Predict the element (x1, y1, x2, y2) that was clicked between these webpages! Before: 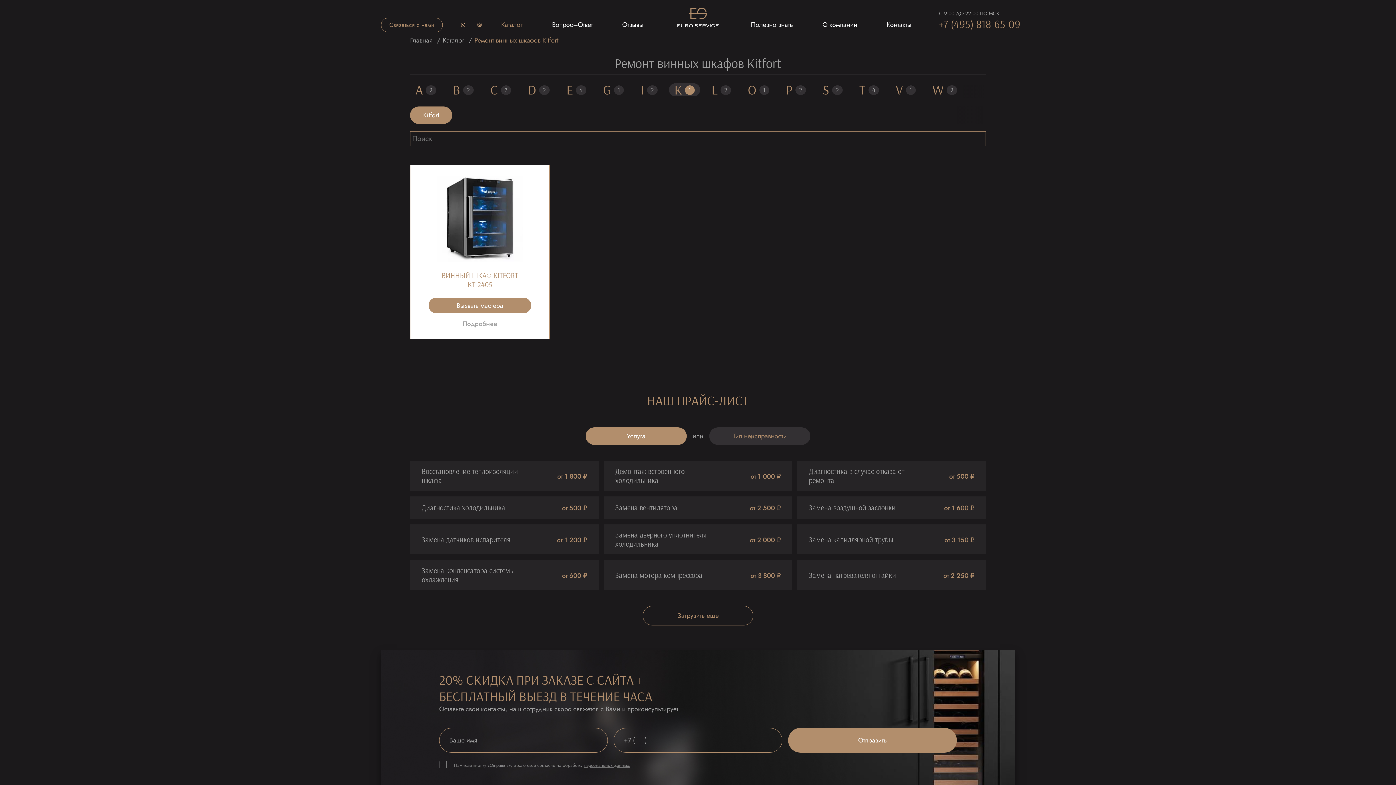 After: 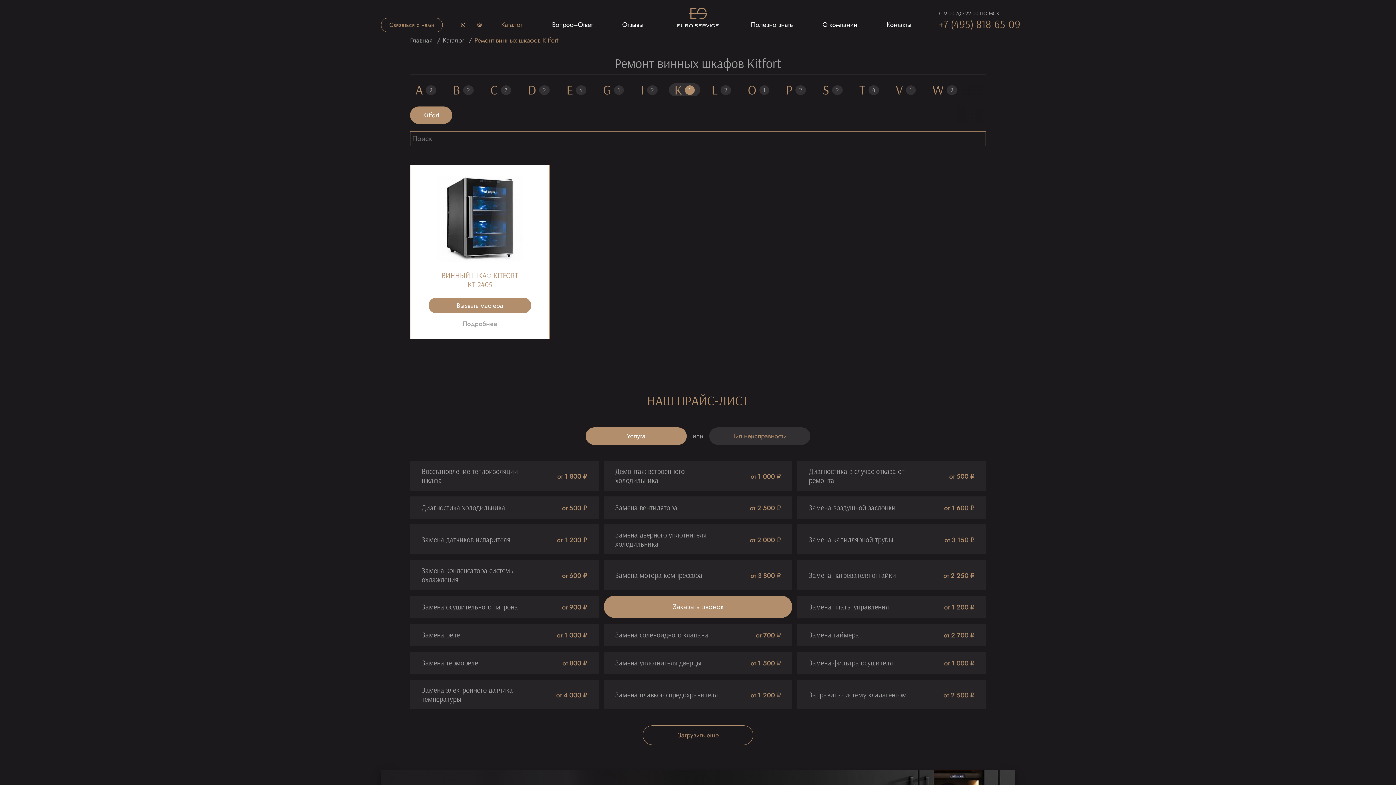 Action: bbox: (642, 606, 753, 625) label: Загрузить еще